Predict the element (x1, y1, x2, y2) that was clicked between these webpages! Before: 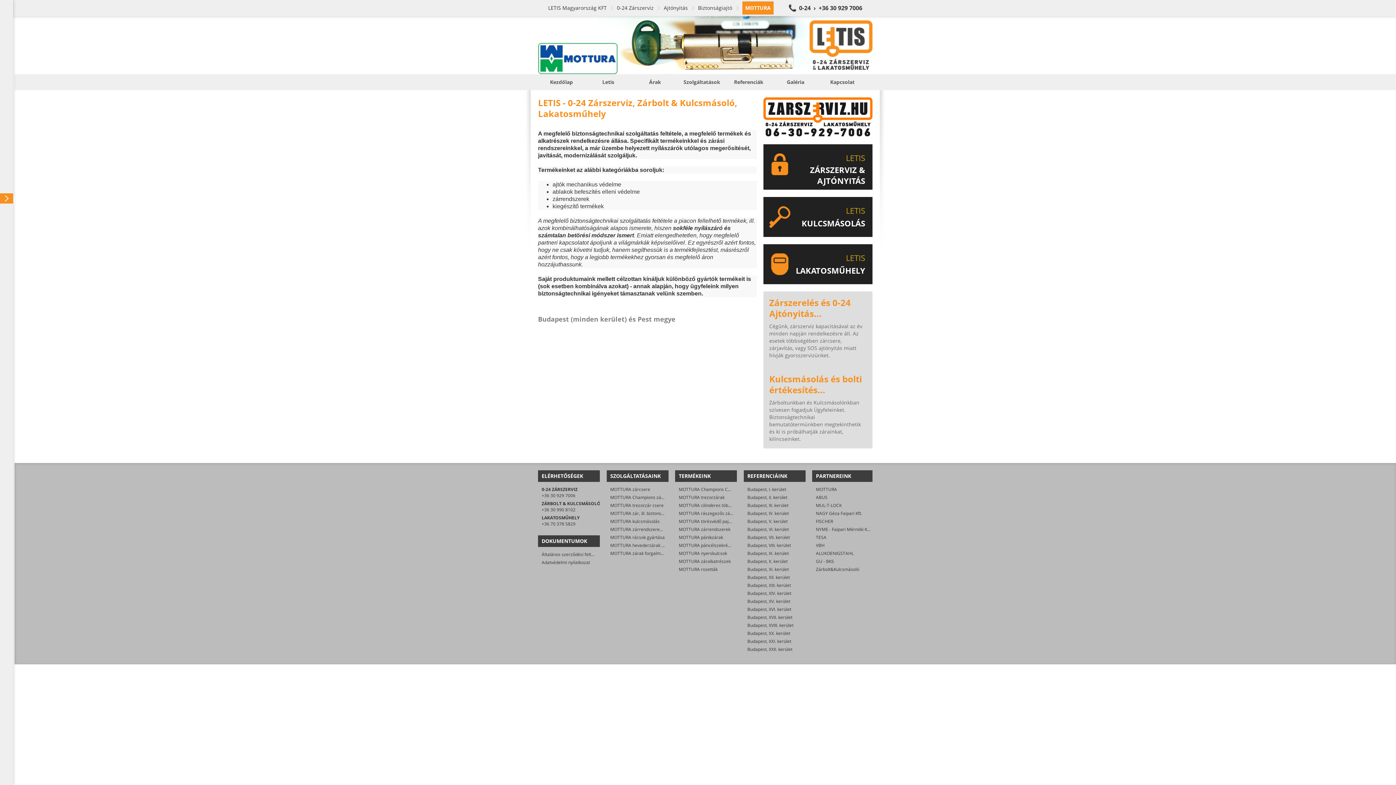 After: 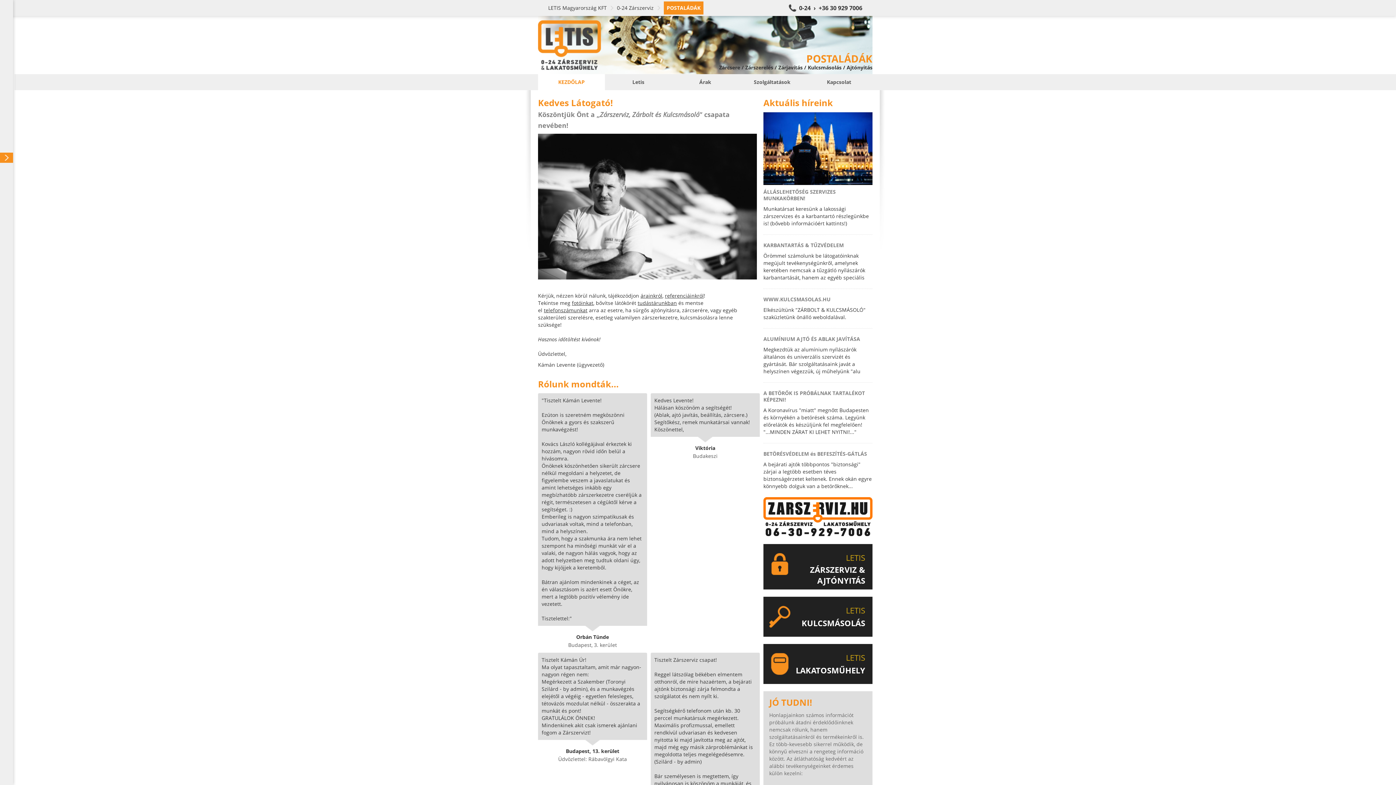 Action: bbox: (763, 144, 872, 189) label: LETIS
ZÁRSZERVIZ & AJTÓNYITÁS
ISMERJE MEG EGYEDÜLÁLLÓ ZÁRSZERVIZ & AJTÓNYITÁS SZOLGÁLTATÁSUNKAT!